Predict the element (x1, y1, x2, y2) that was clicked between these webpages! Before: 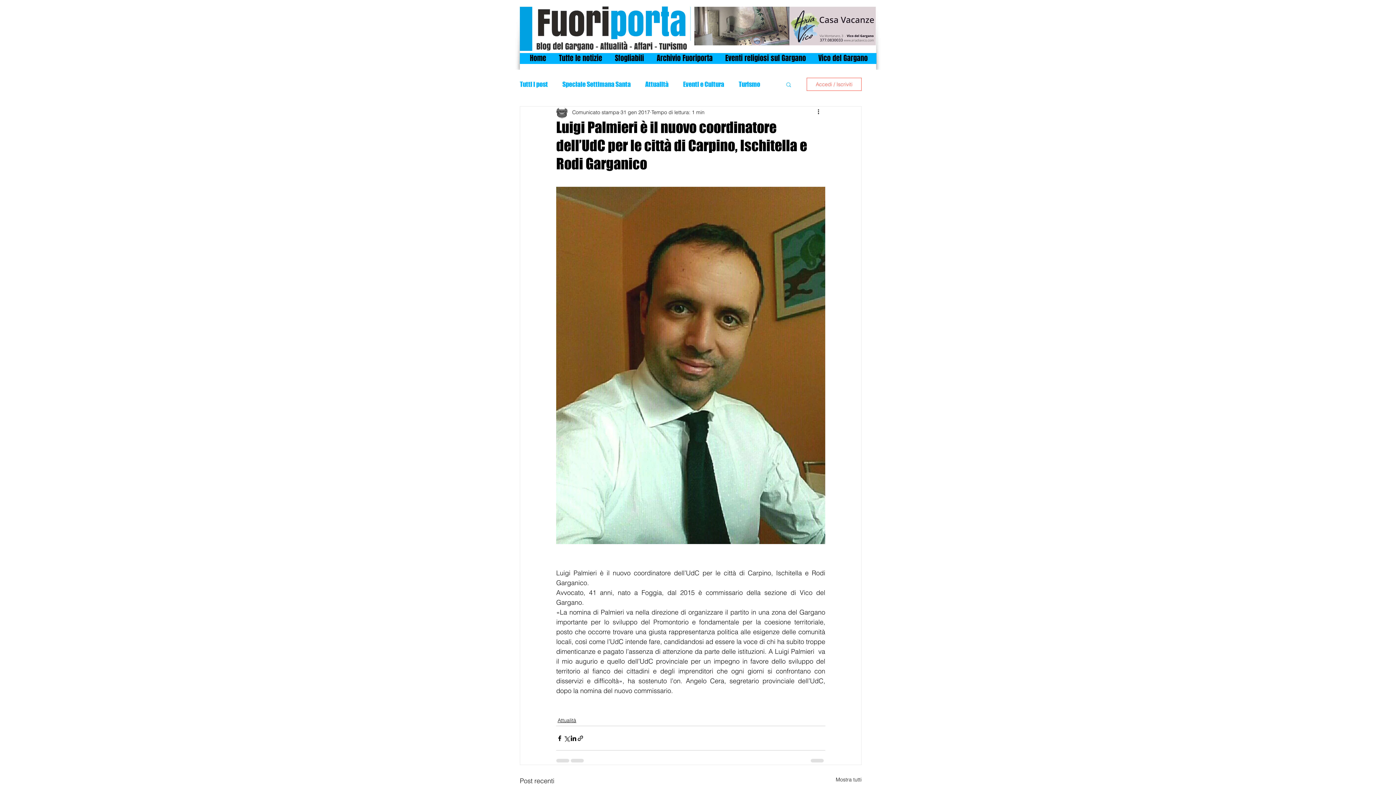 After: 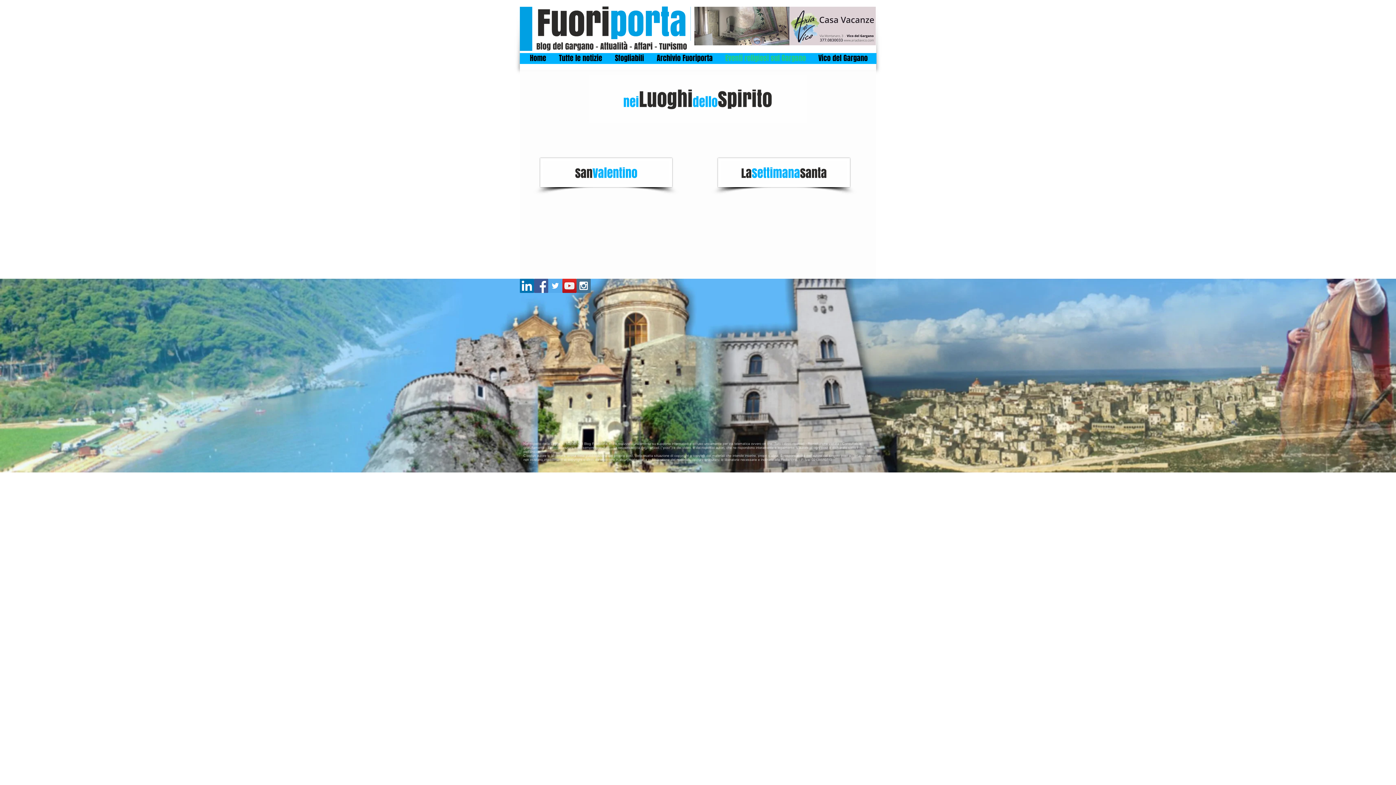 Action: label: Eventi religiosi sul Gargano bbox: (719, 49, 812, 67)